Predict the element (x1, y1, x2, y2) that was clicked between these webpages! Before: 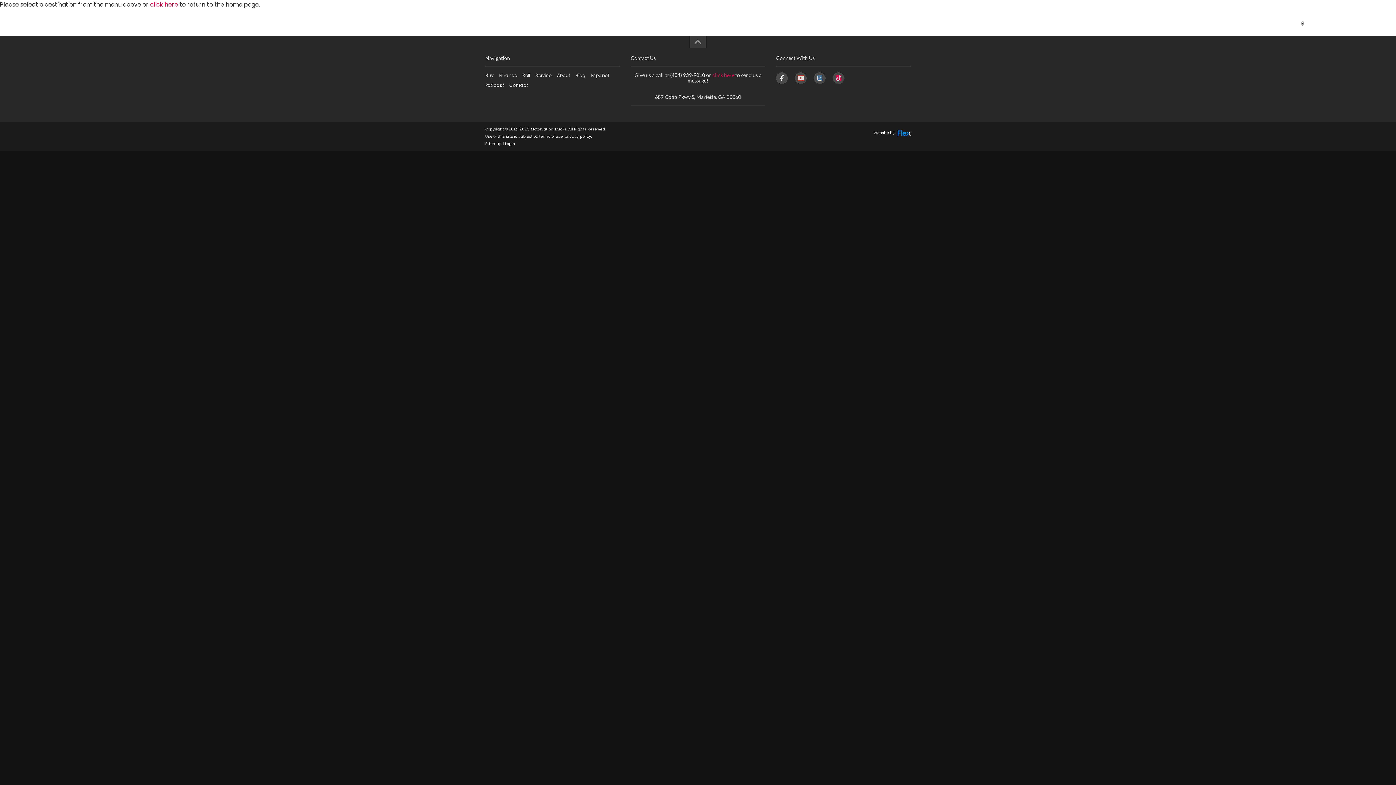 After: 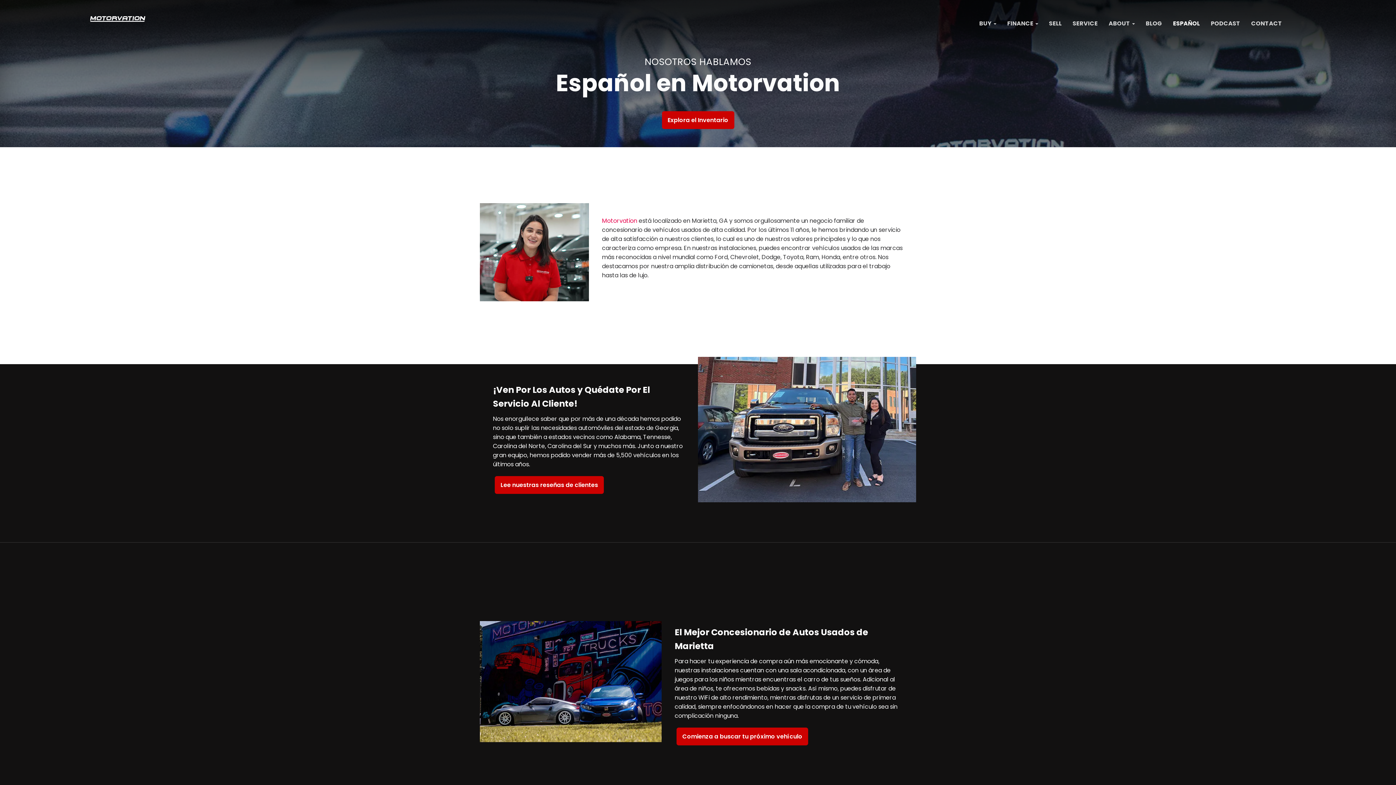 Action: bbox: (1167, 14, 1205, 32) label: ESPAÑOL